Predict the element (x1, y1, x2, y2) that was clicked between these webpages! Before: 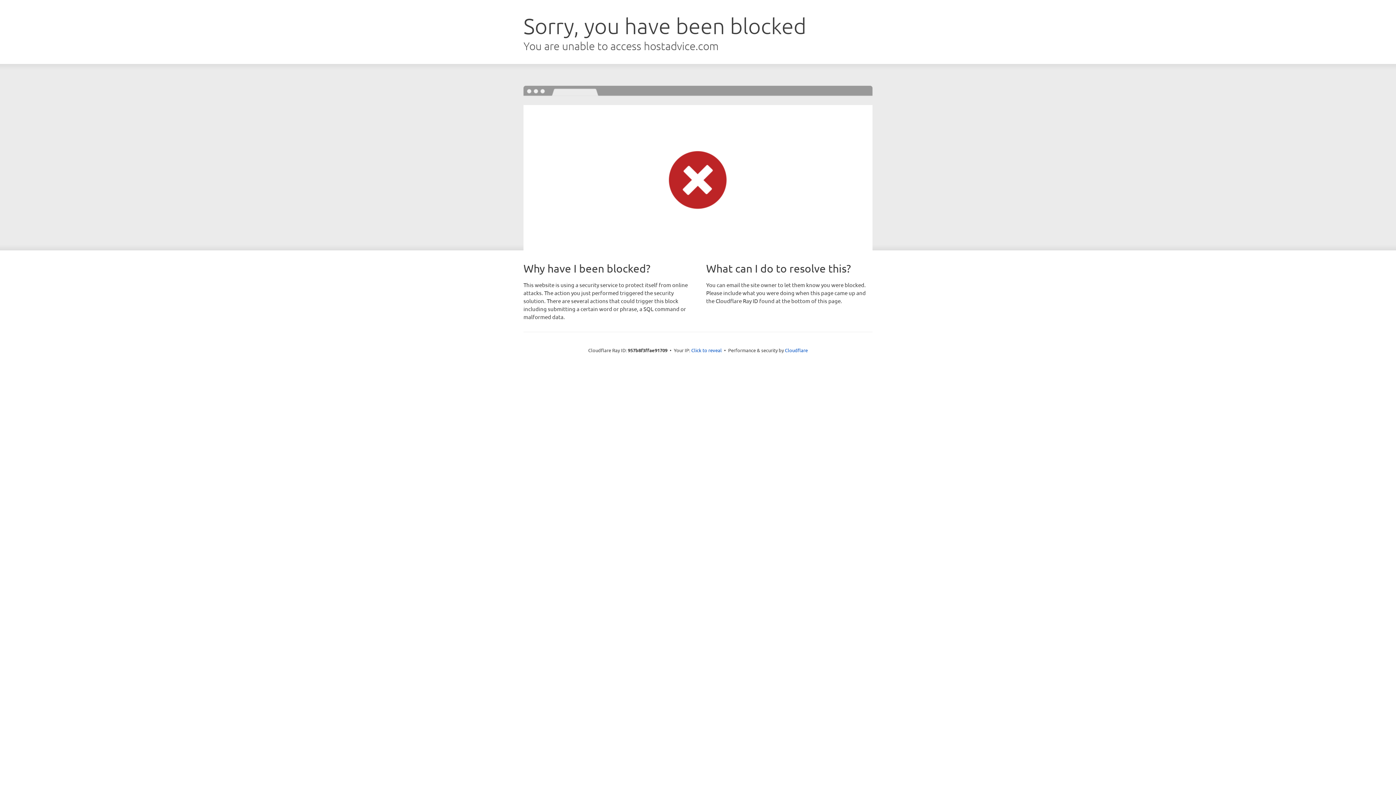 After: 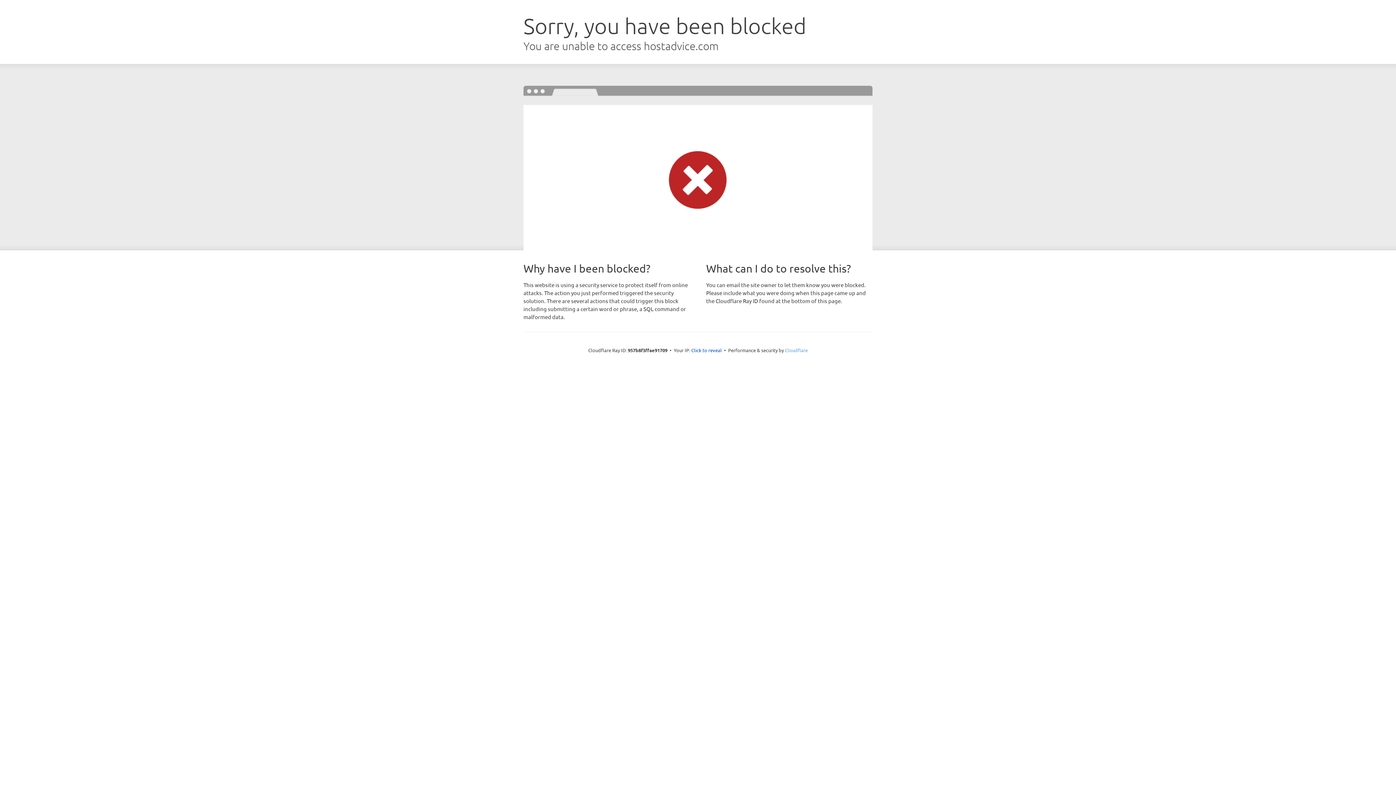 Action: label: Cloudflare bbox: (785, 347, 808, 353)